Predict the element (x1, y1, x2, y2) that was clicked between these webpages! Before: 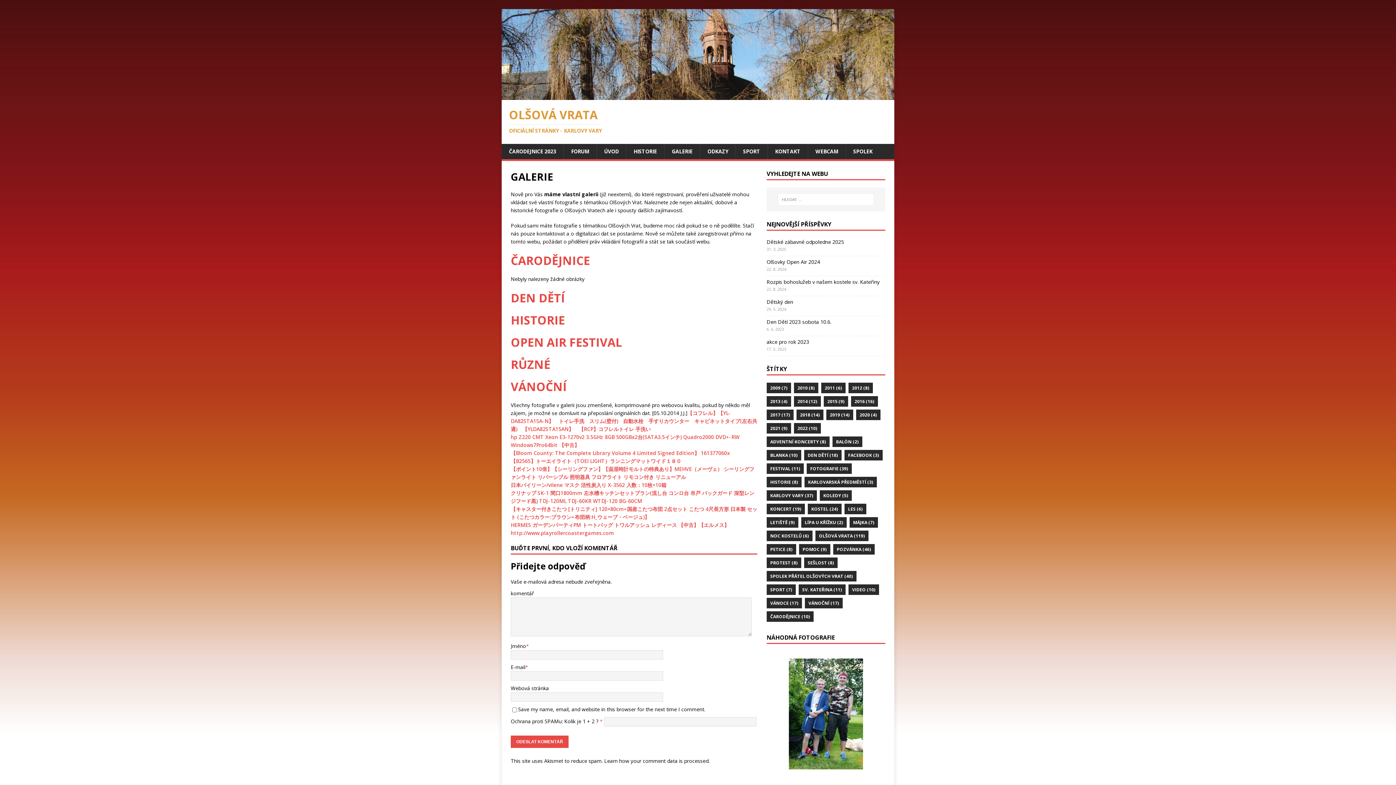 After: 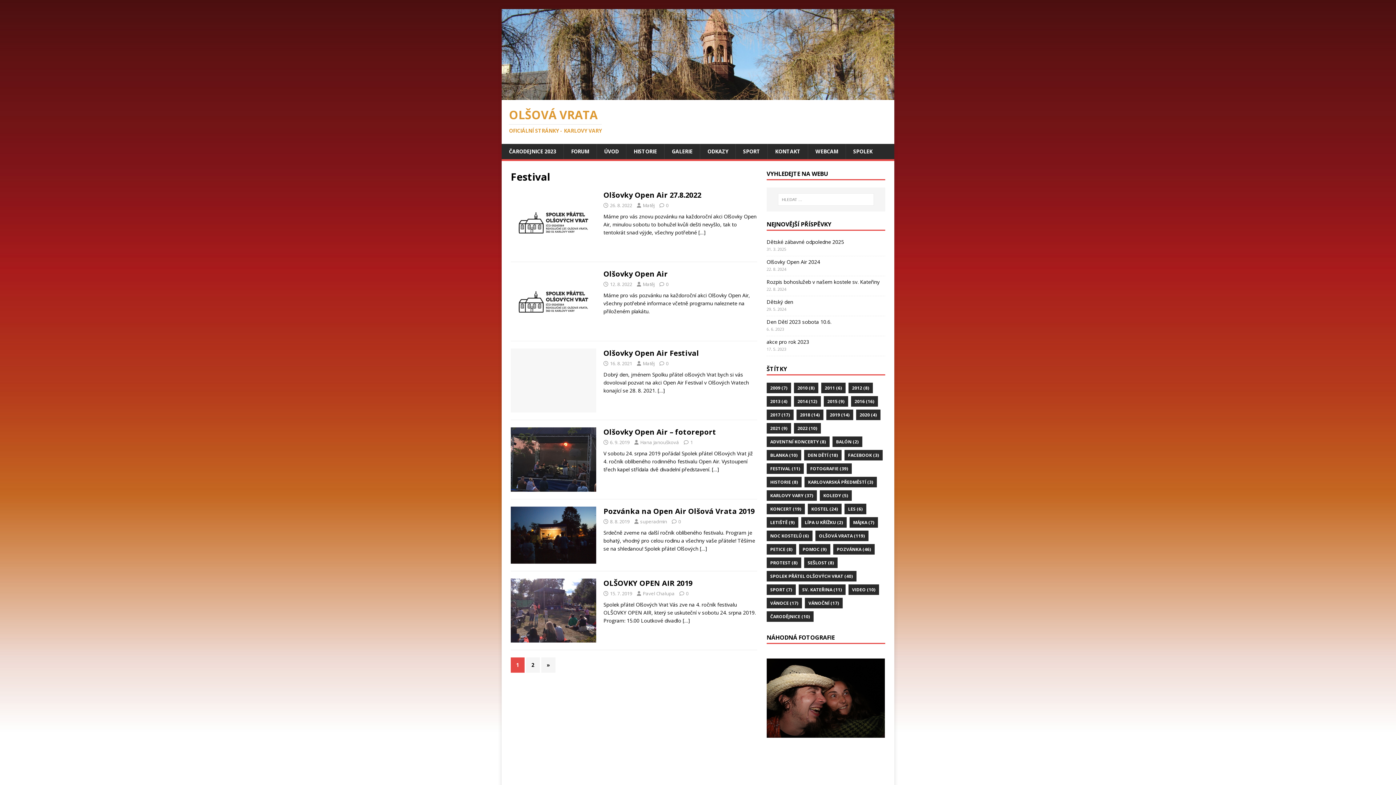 Action: label: Festival (11 položek) bbox: (766, 463, 803, 474)